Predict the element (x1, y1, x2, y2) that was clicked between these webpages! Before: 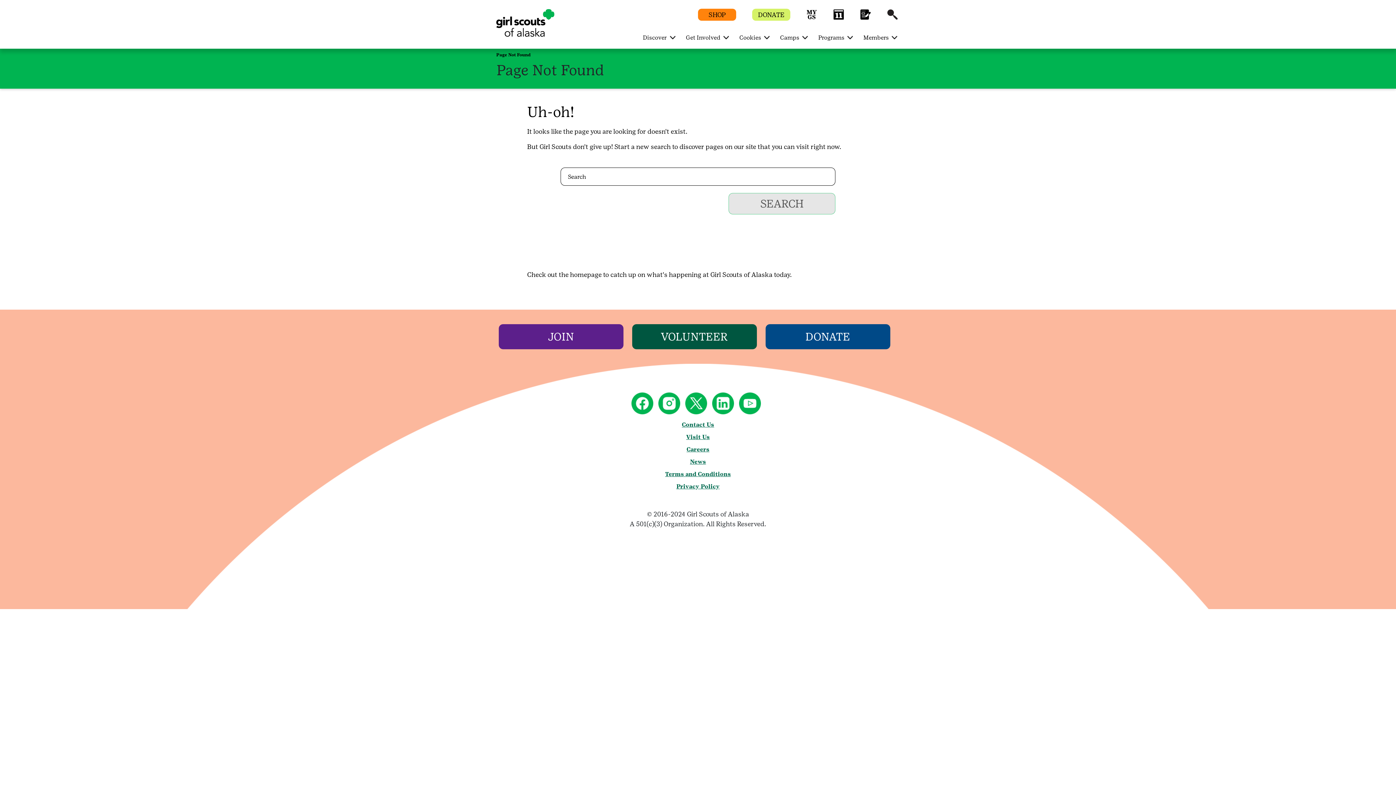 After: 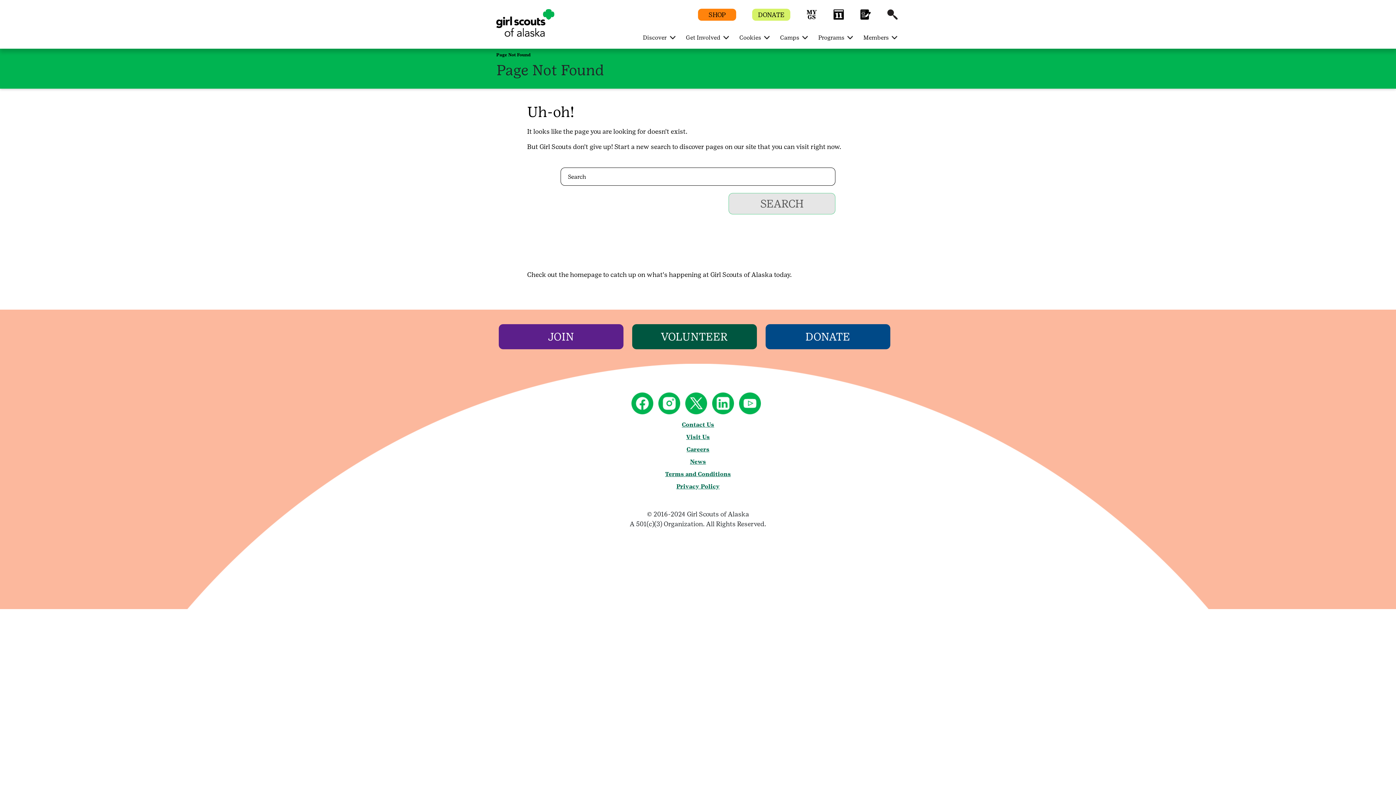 Action: label: MyGS bbox: (806, 14, 817, 21)